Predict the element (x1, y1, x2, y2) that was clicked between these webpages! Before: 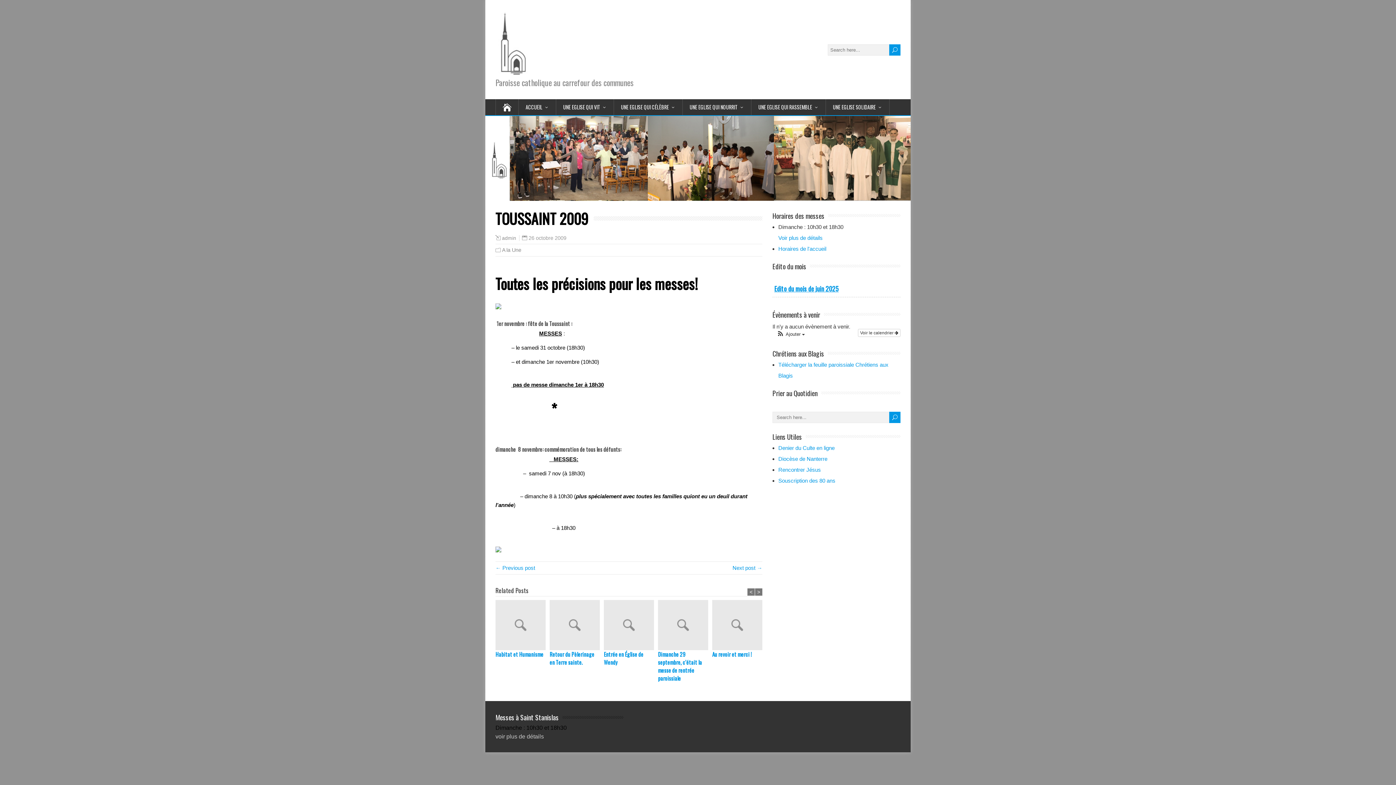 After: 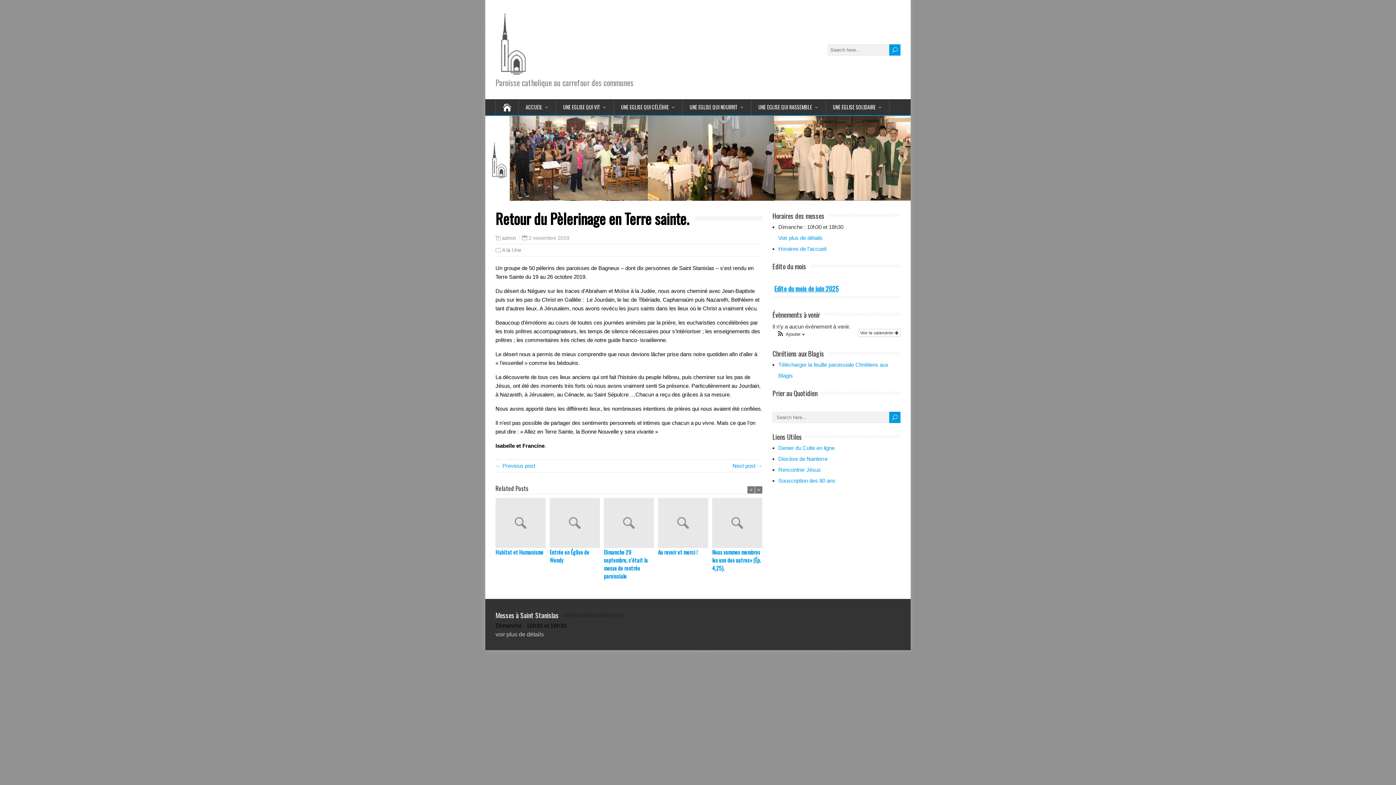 Action: bbox: (549, 600, 604, 650)